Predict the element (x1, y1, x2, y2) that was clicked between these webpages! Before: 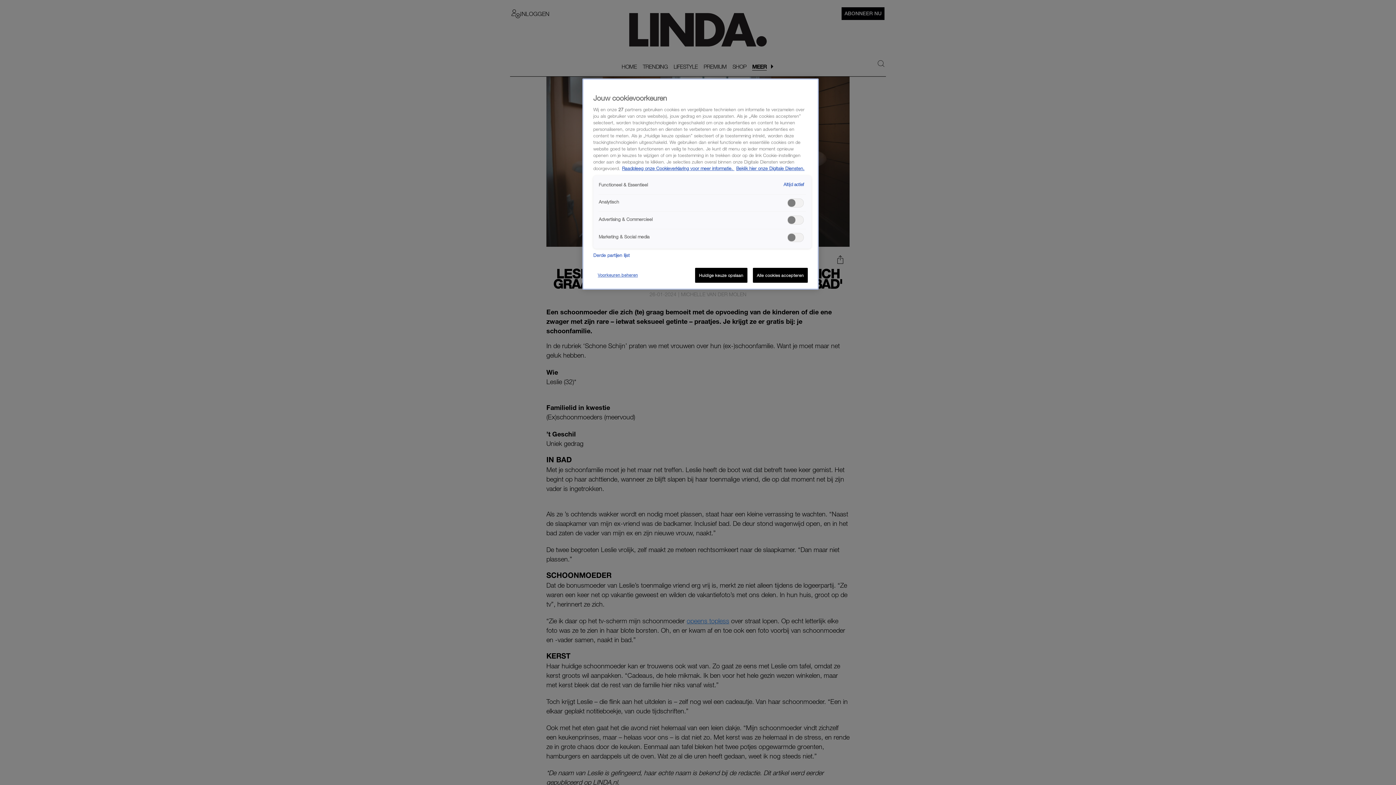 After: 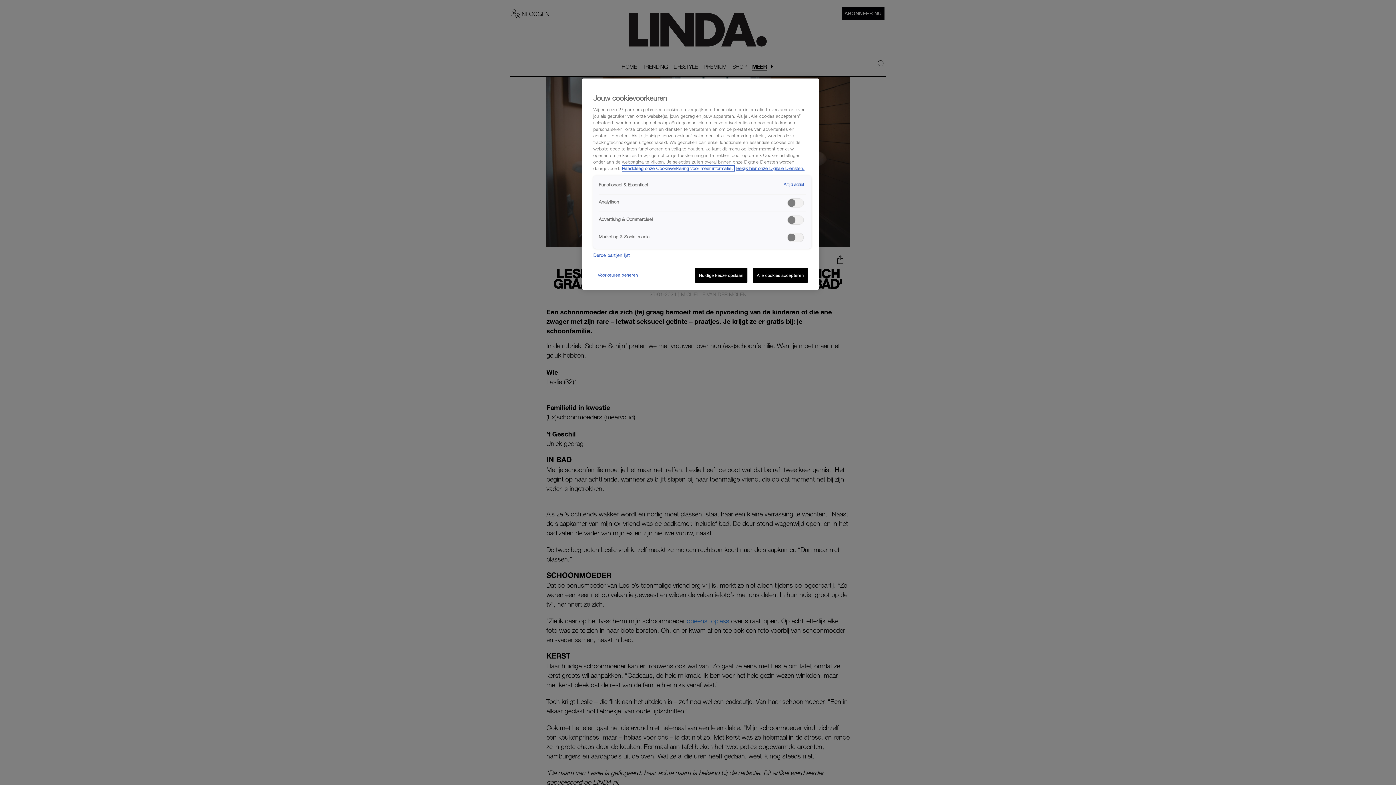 Action: bbox: (622, 165, 734, 171) label: Meer informatie over cookies, opent in een nieuw tabblad